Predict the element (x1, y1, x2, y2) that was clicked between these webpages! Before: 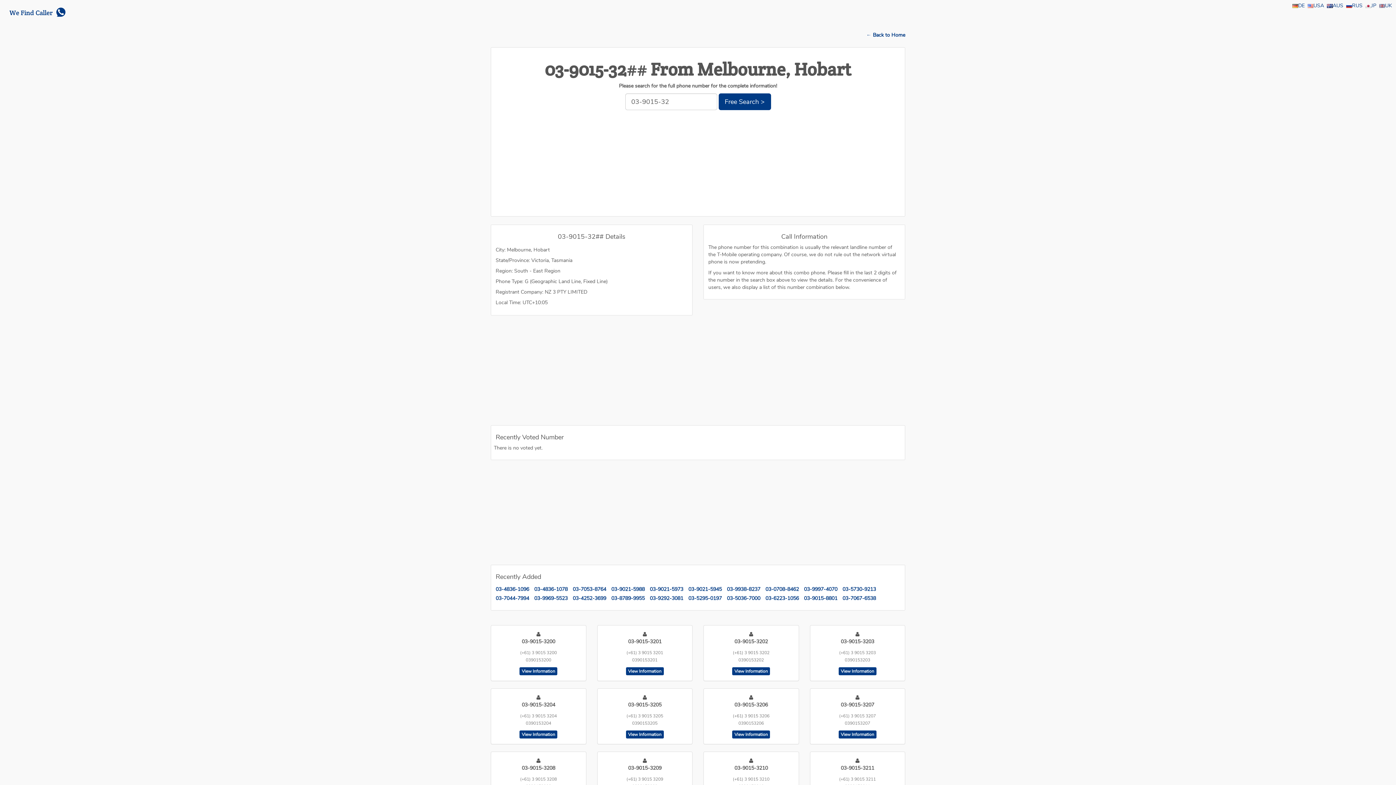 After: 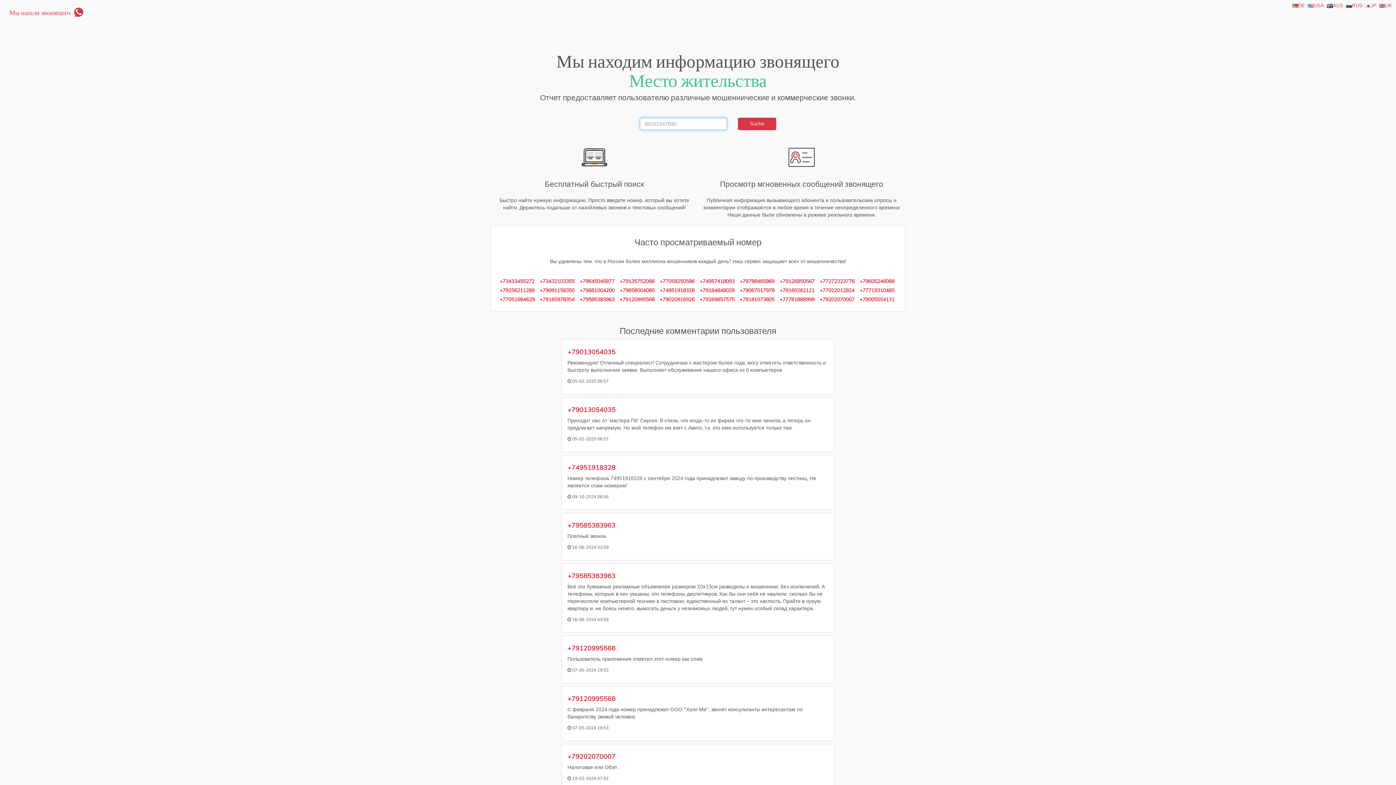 Action: bbox: (1346, 2, 1362, 9) label: RUS